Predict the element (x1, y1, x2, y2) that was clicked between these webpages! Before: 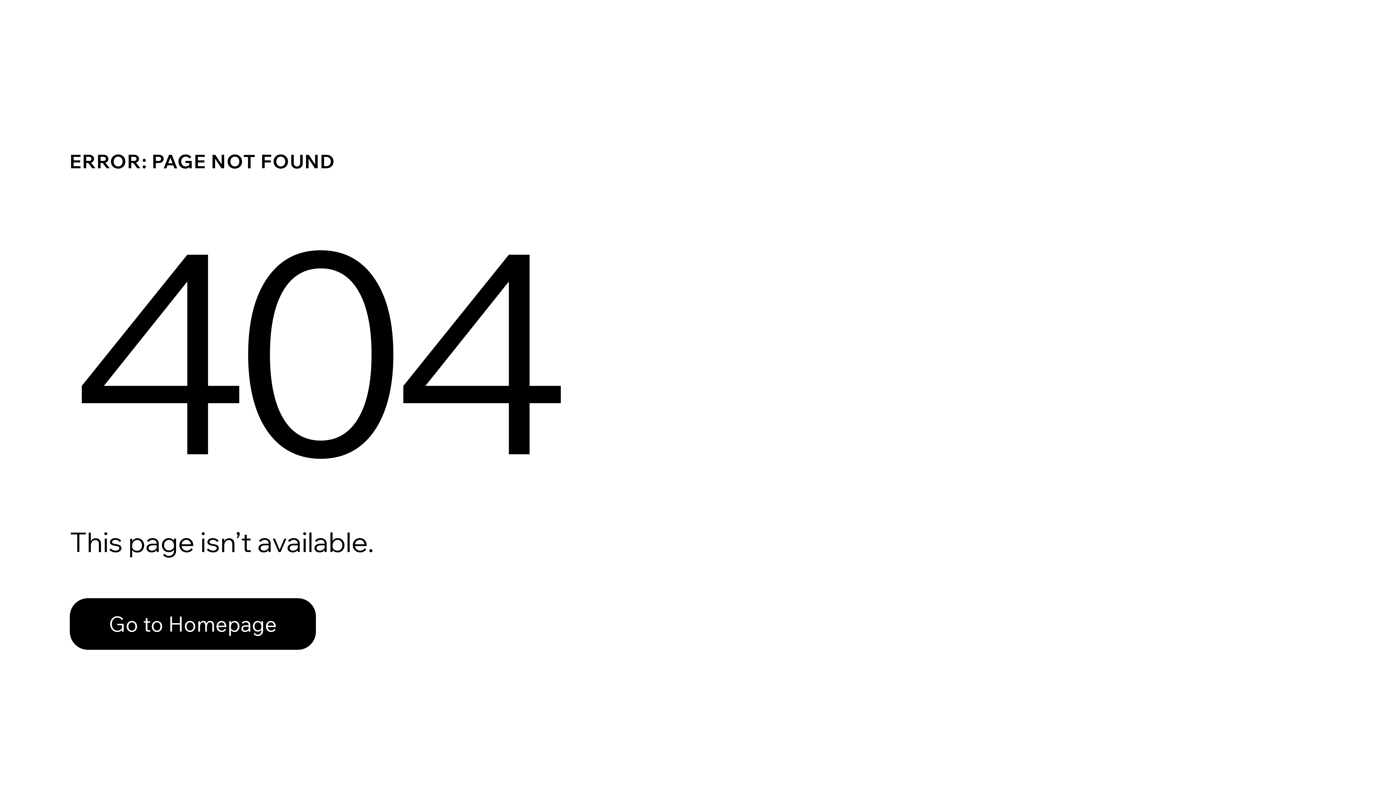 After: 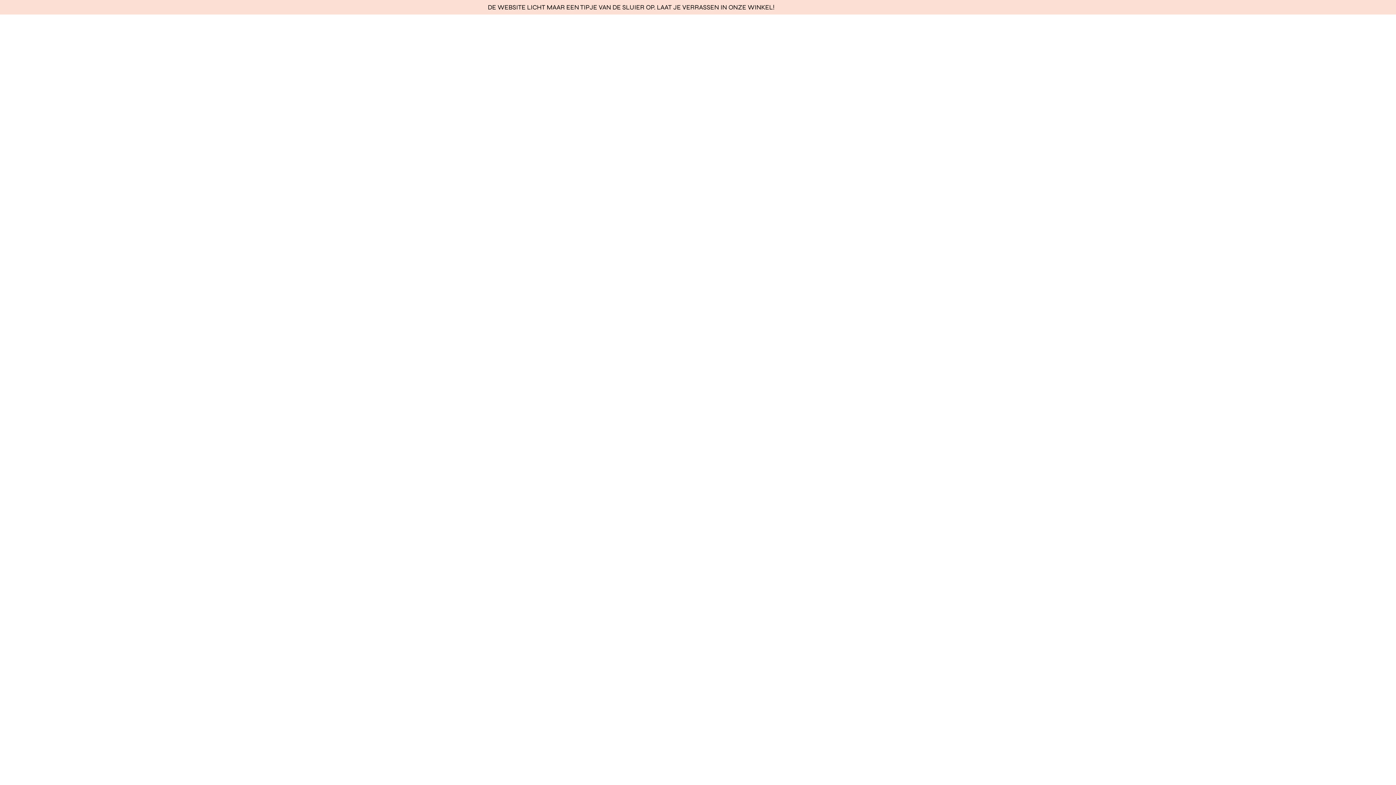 Action: label: Go to Homepage bbox: (69, 582, 768, 659)